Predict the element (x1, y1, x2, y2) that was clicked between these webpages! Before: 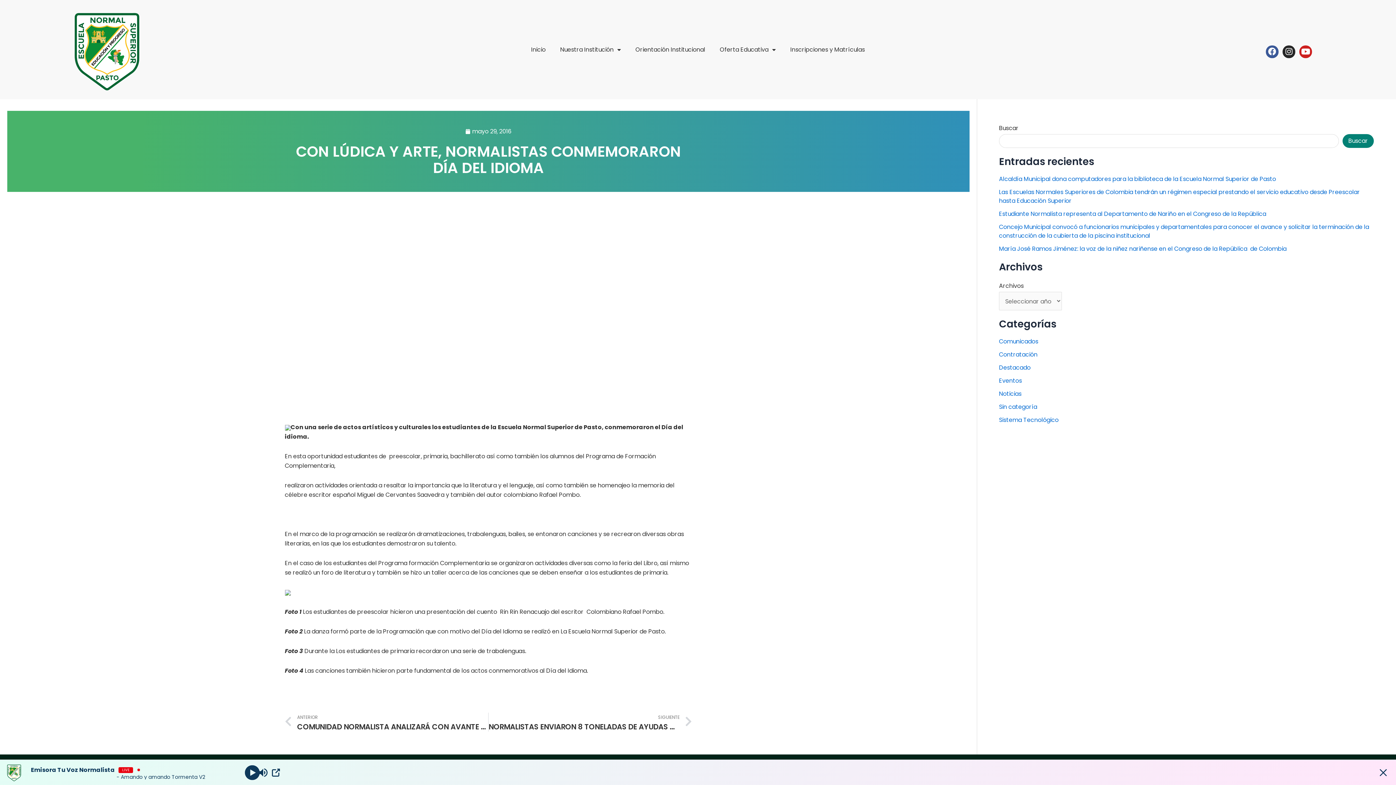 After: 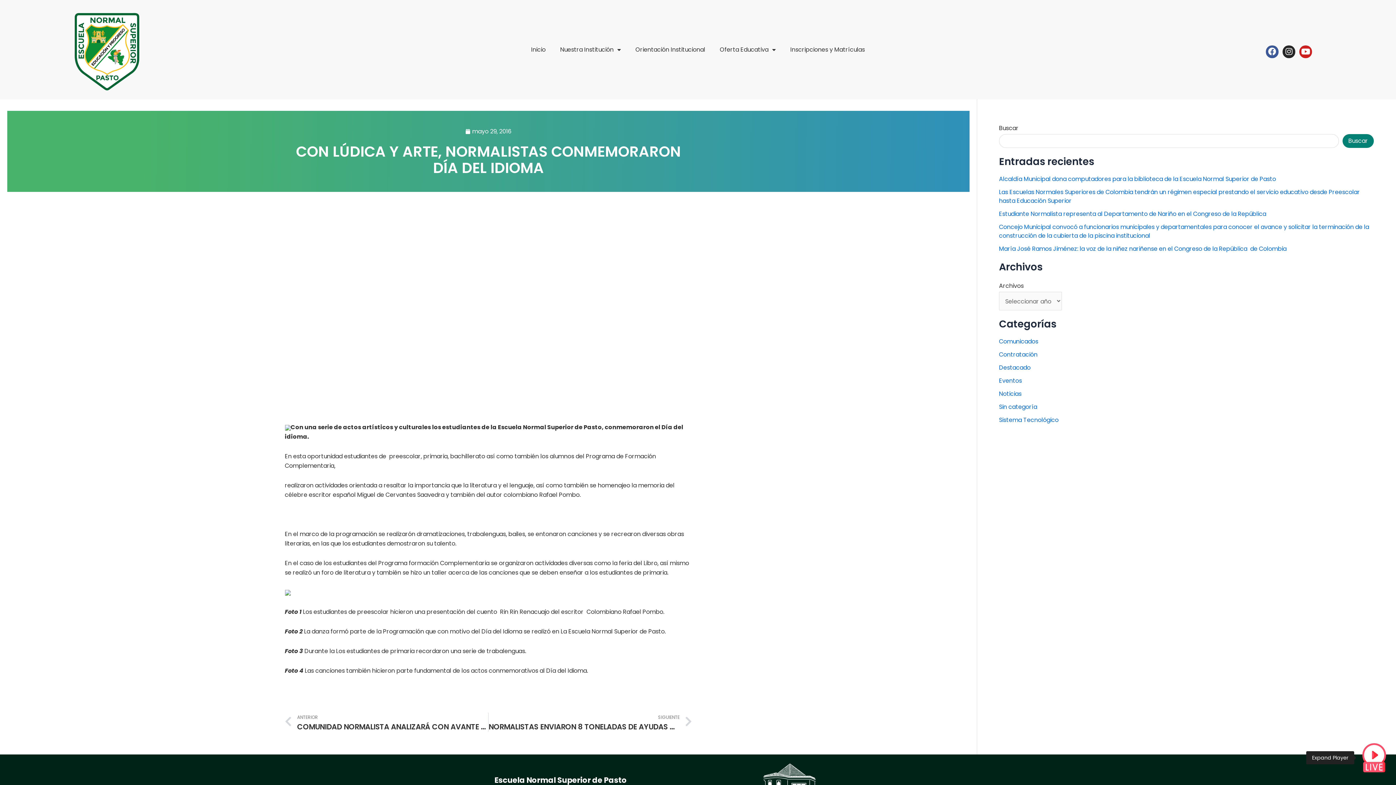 Action: label: Minimize Player bbox: (1378, 767, 1389, 778)